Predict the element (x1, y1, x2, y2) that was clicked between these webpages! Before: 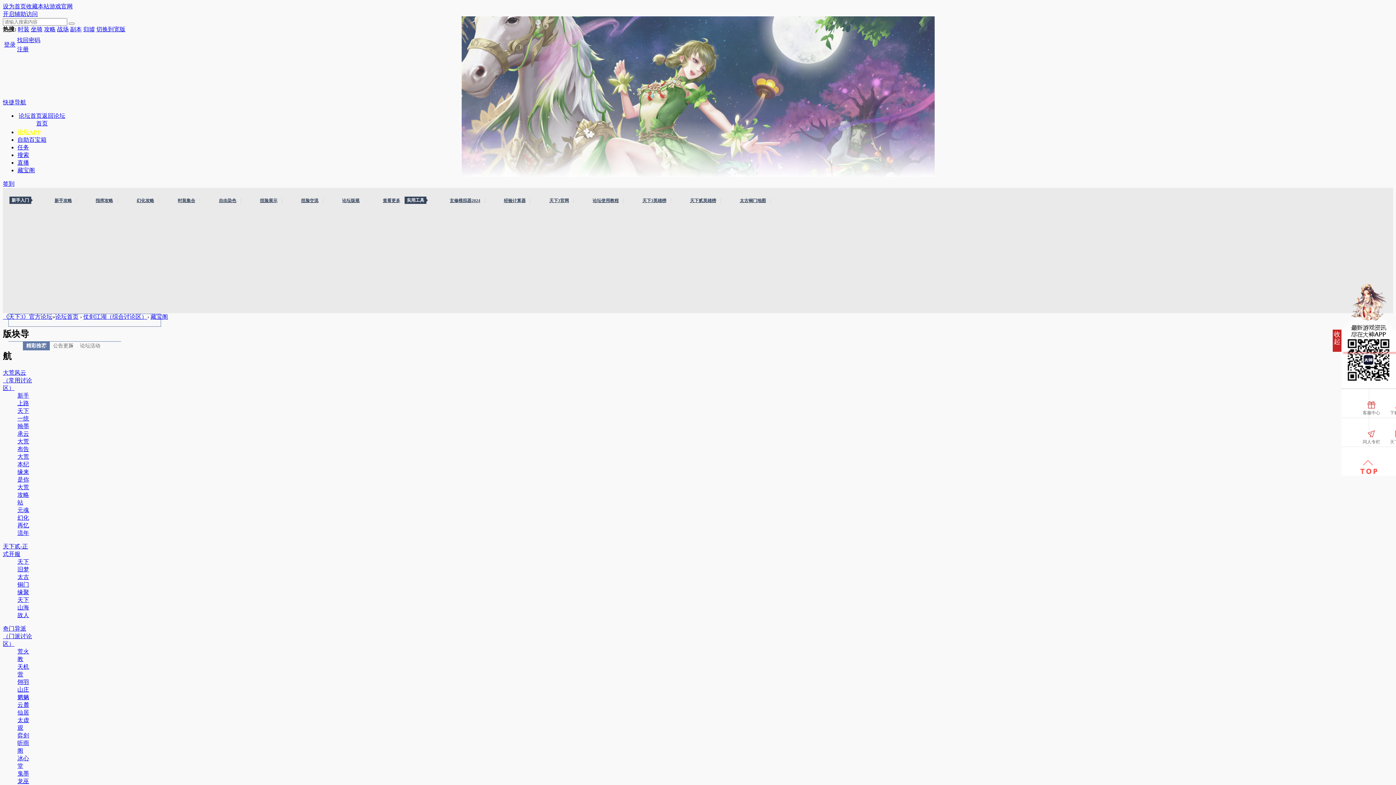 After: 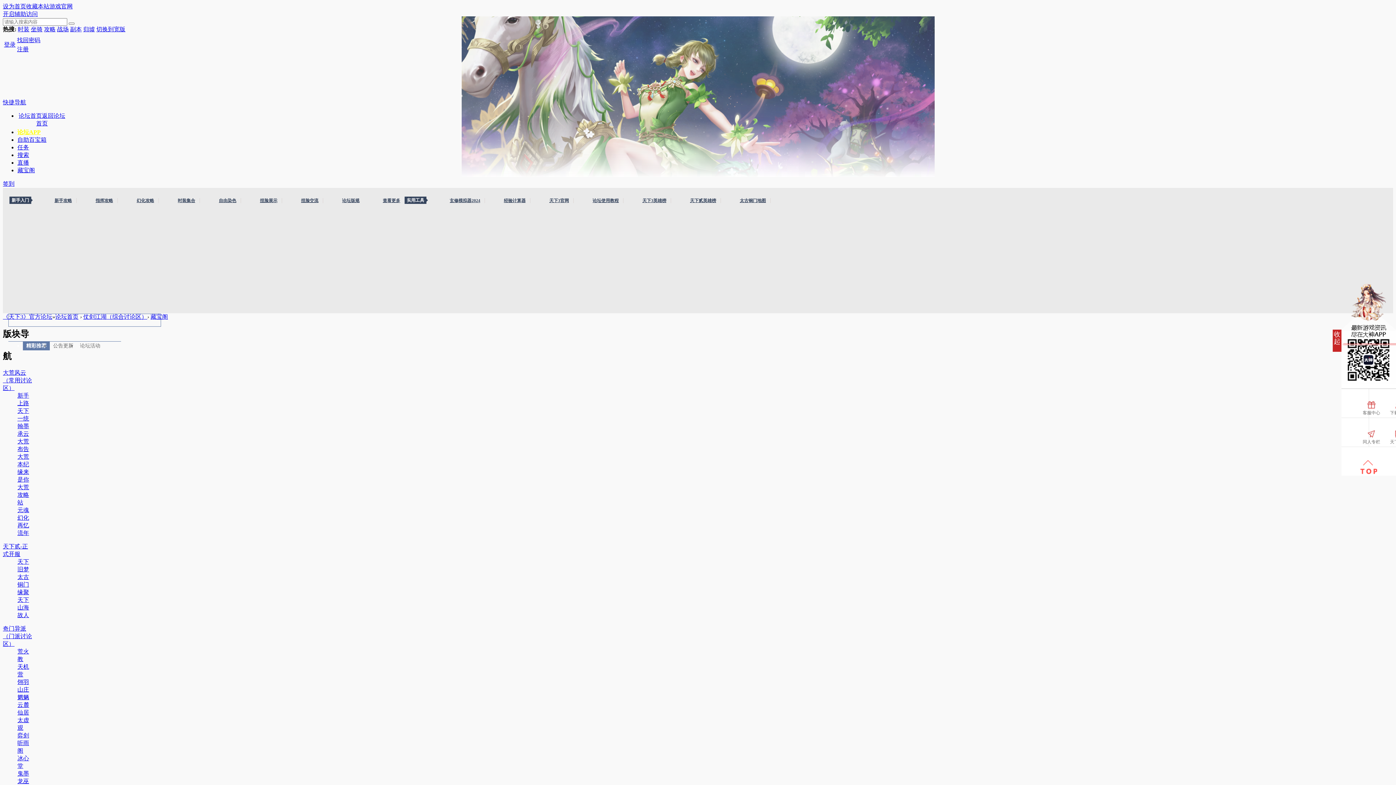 Action: bbox: (150, 313, 168, 320) label: 藏宝阁